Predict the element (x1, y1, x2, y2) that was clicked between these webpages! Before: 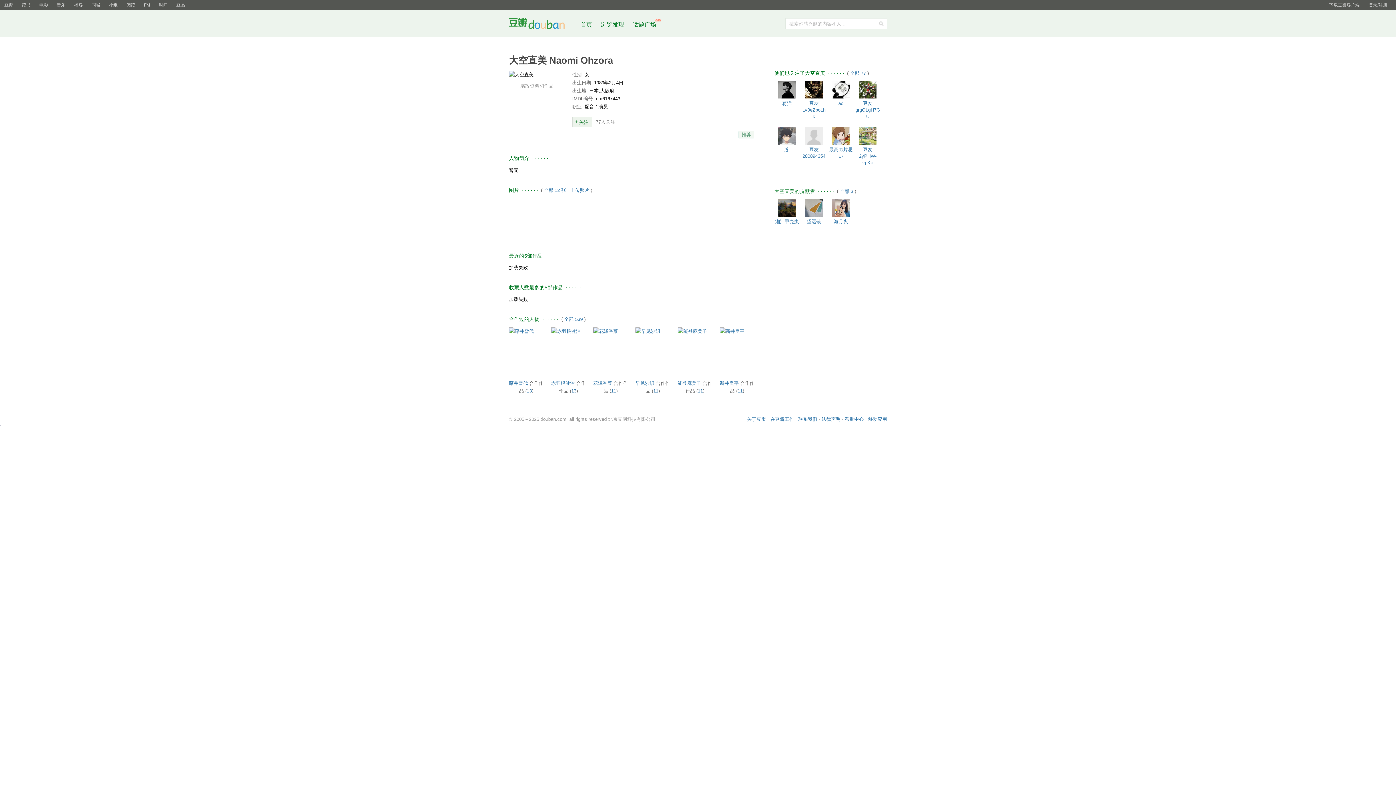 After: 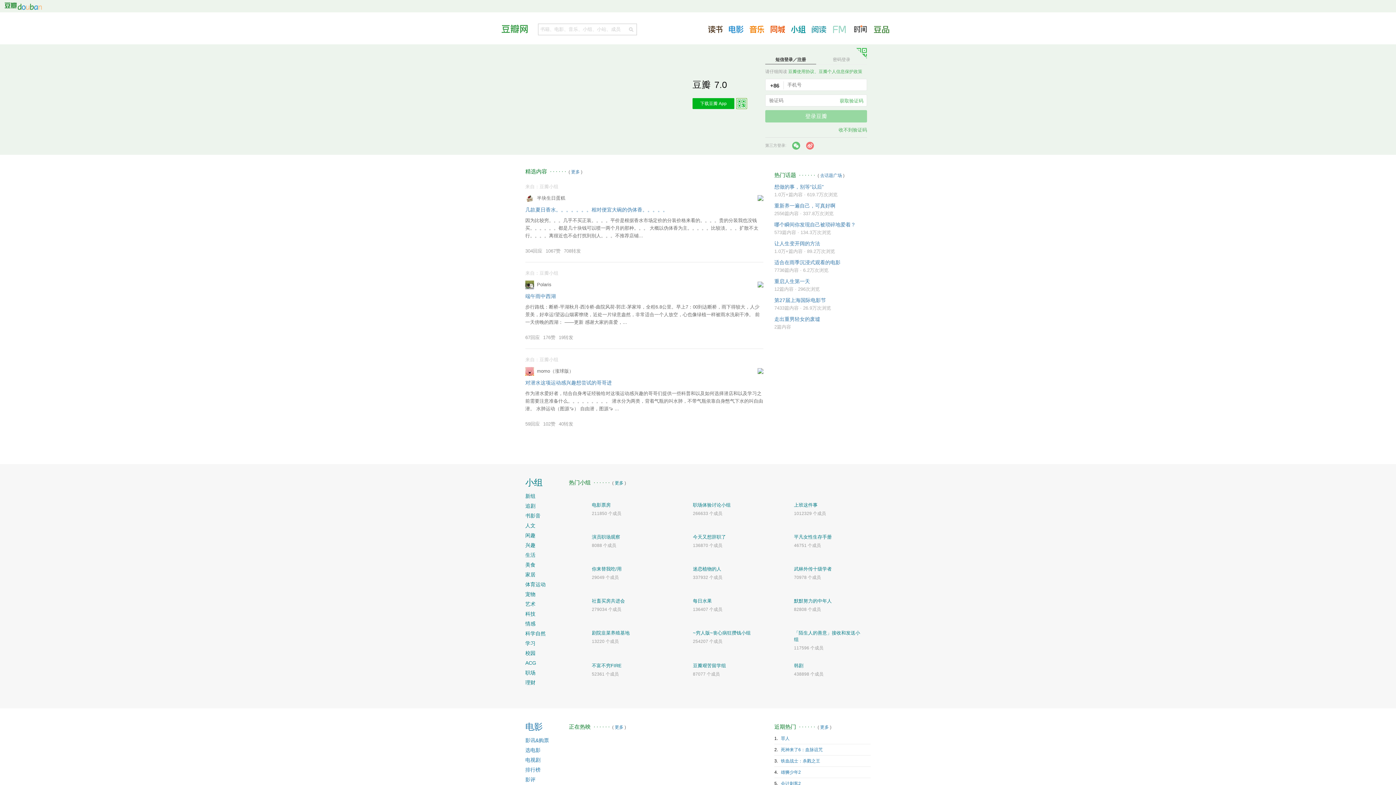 Action: bbox: (570, 187, 589, 193) label: 上传照片